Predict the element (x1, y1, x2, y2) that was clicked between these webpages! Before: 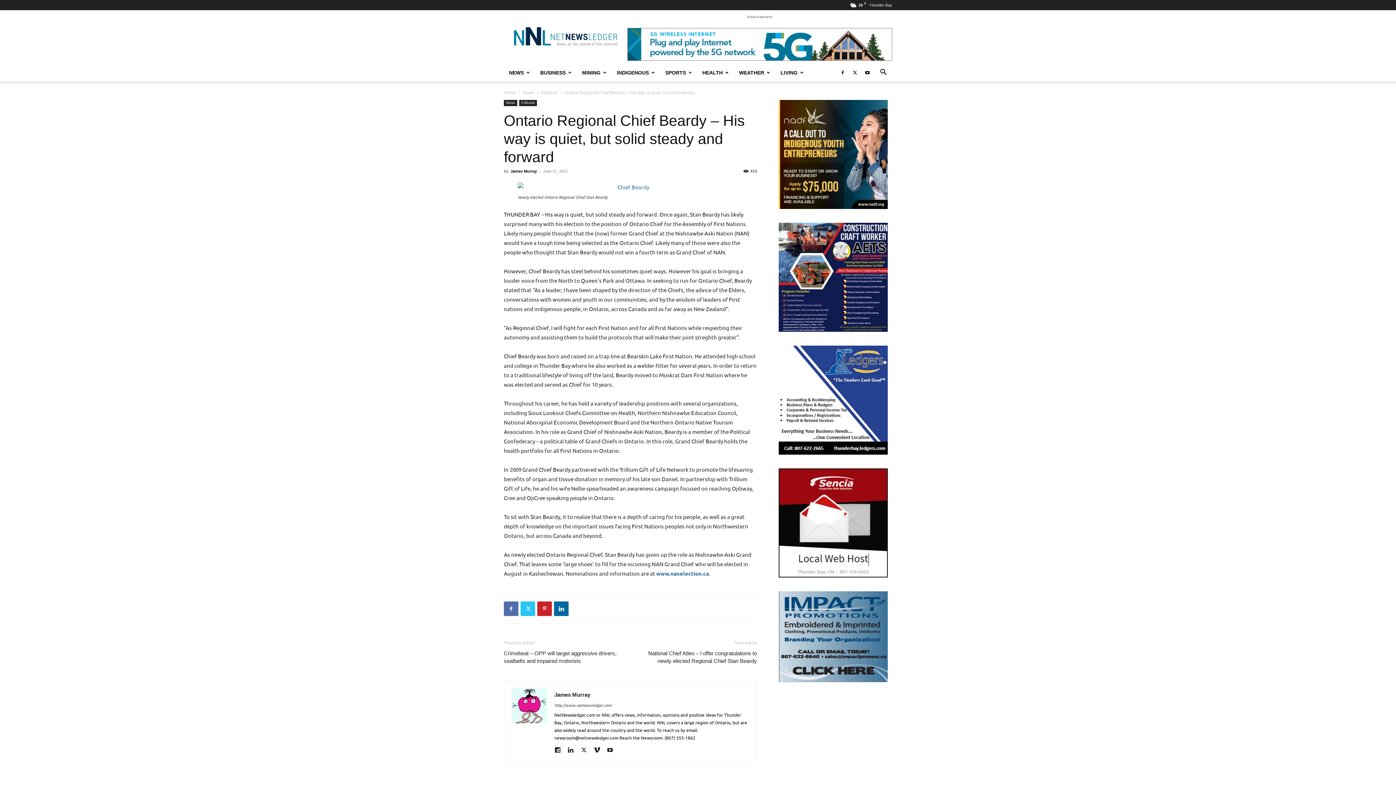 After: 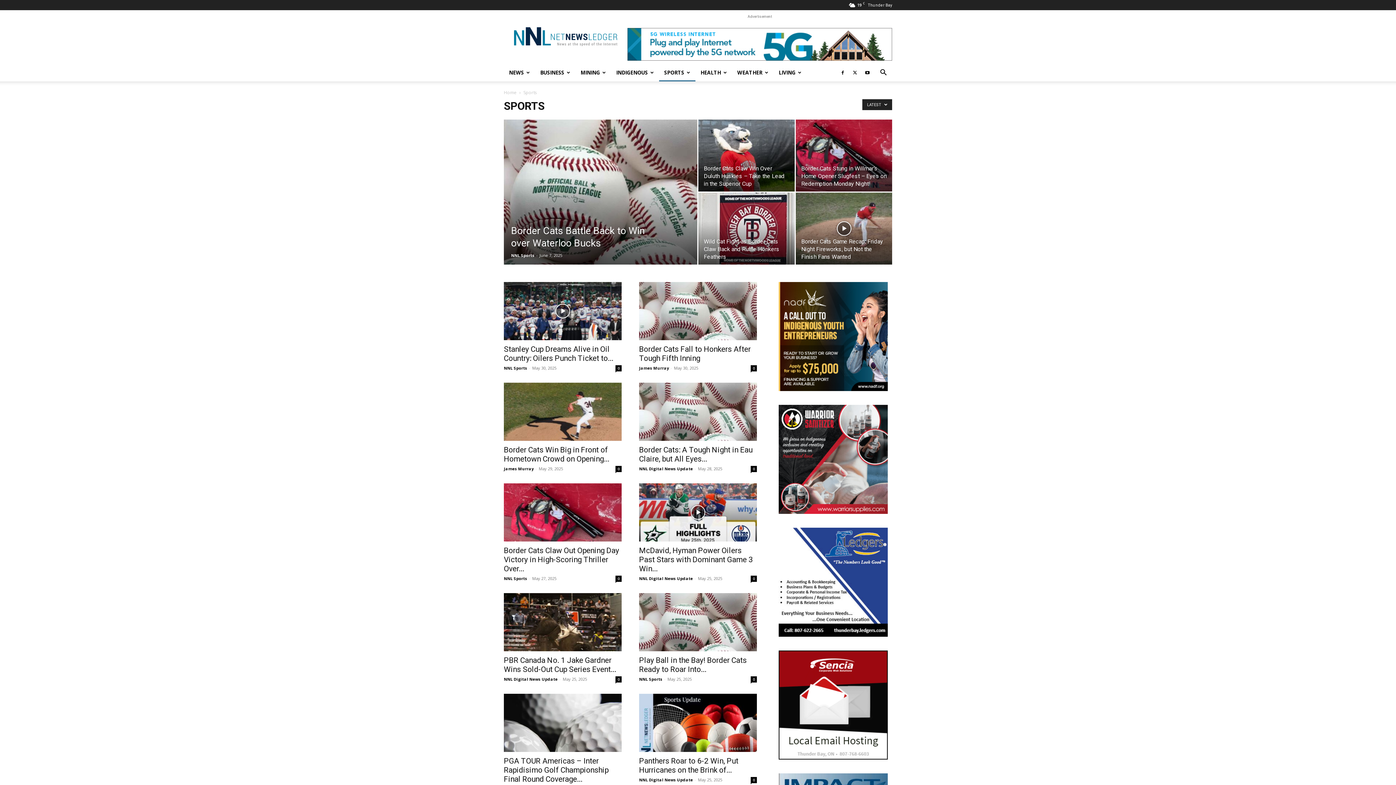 Action: label: SPORTS bbox: (660, 63, 697, 81)